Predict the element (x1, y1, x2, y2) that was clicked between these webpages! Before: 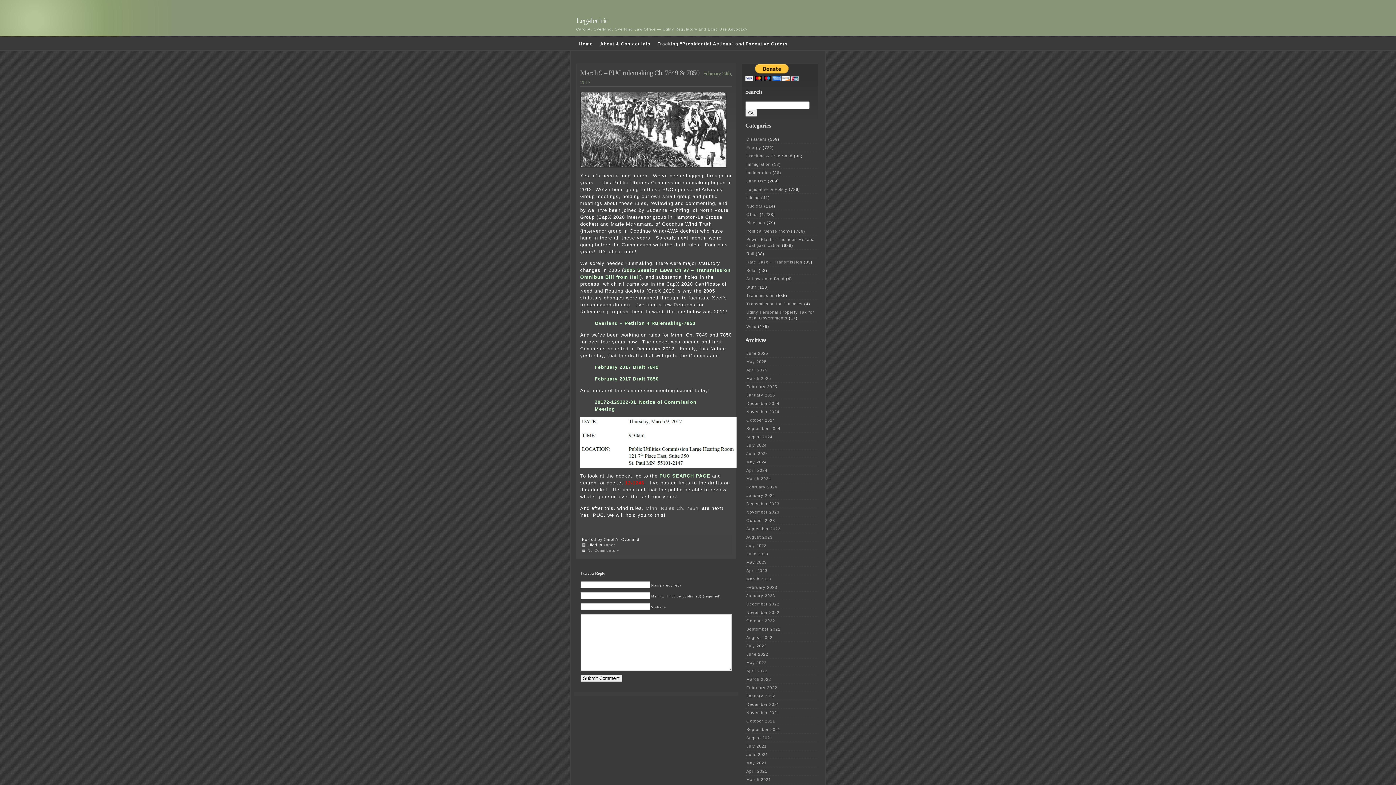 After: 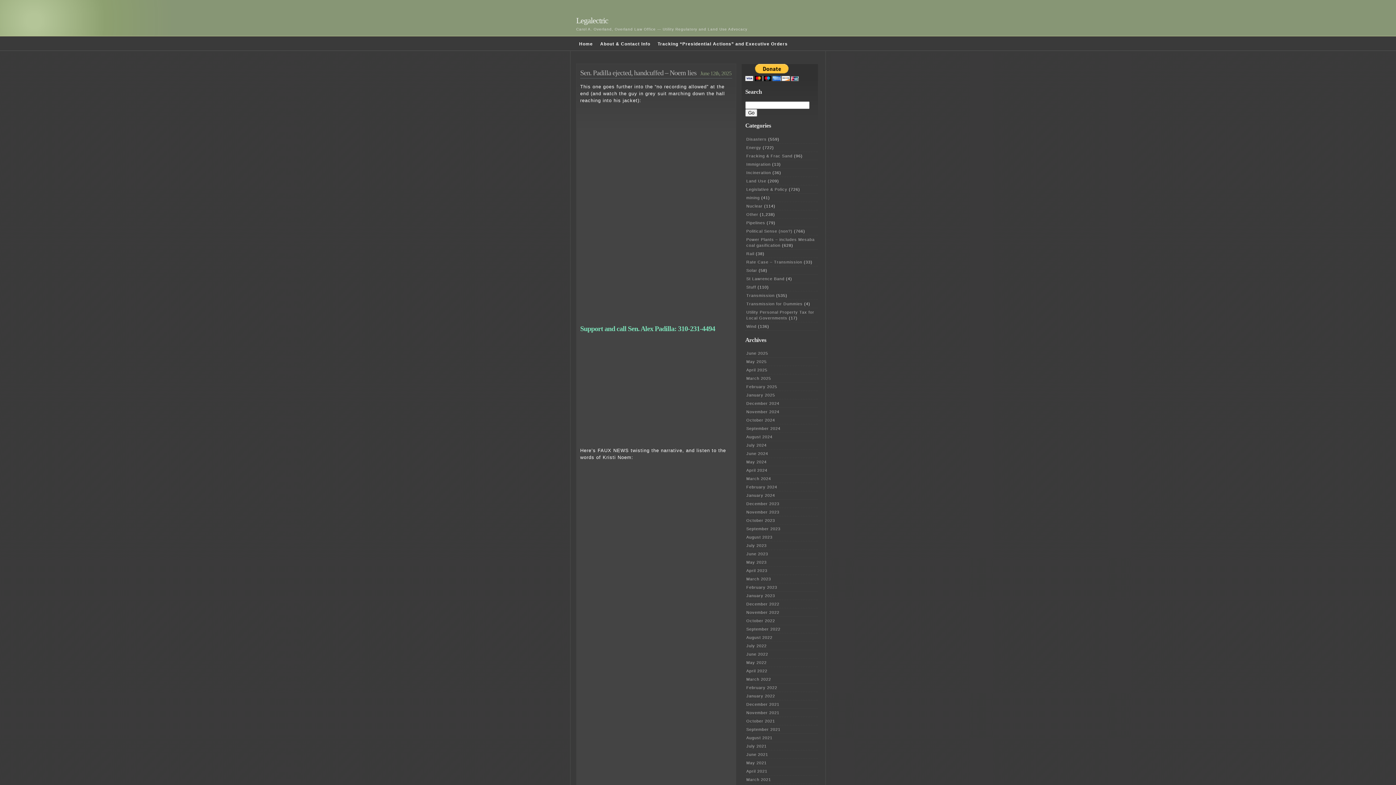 Action: label: Other bbox: (746, 212, 758, 216)